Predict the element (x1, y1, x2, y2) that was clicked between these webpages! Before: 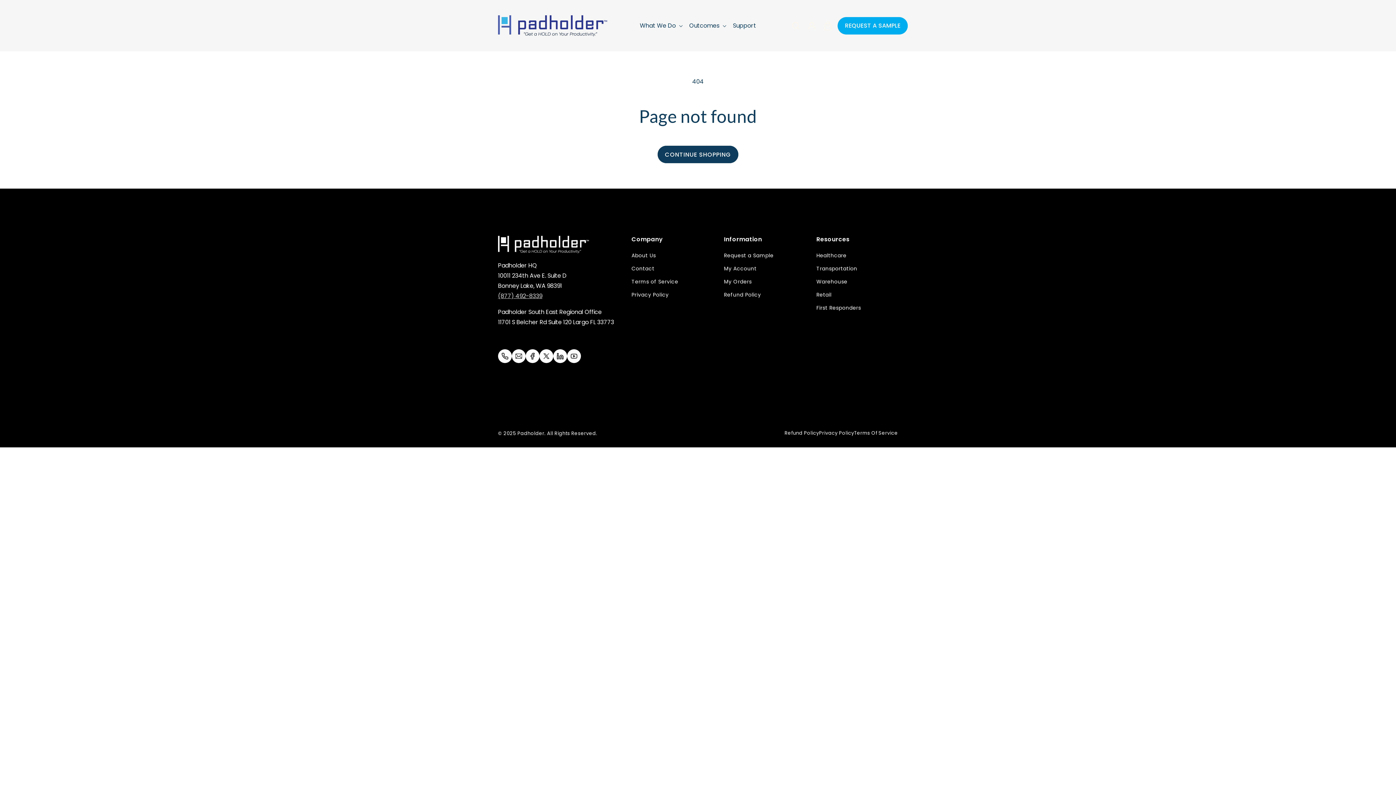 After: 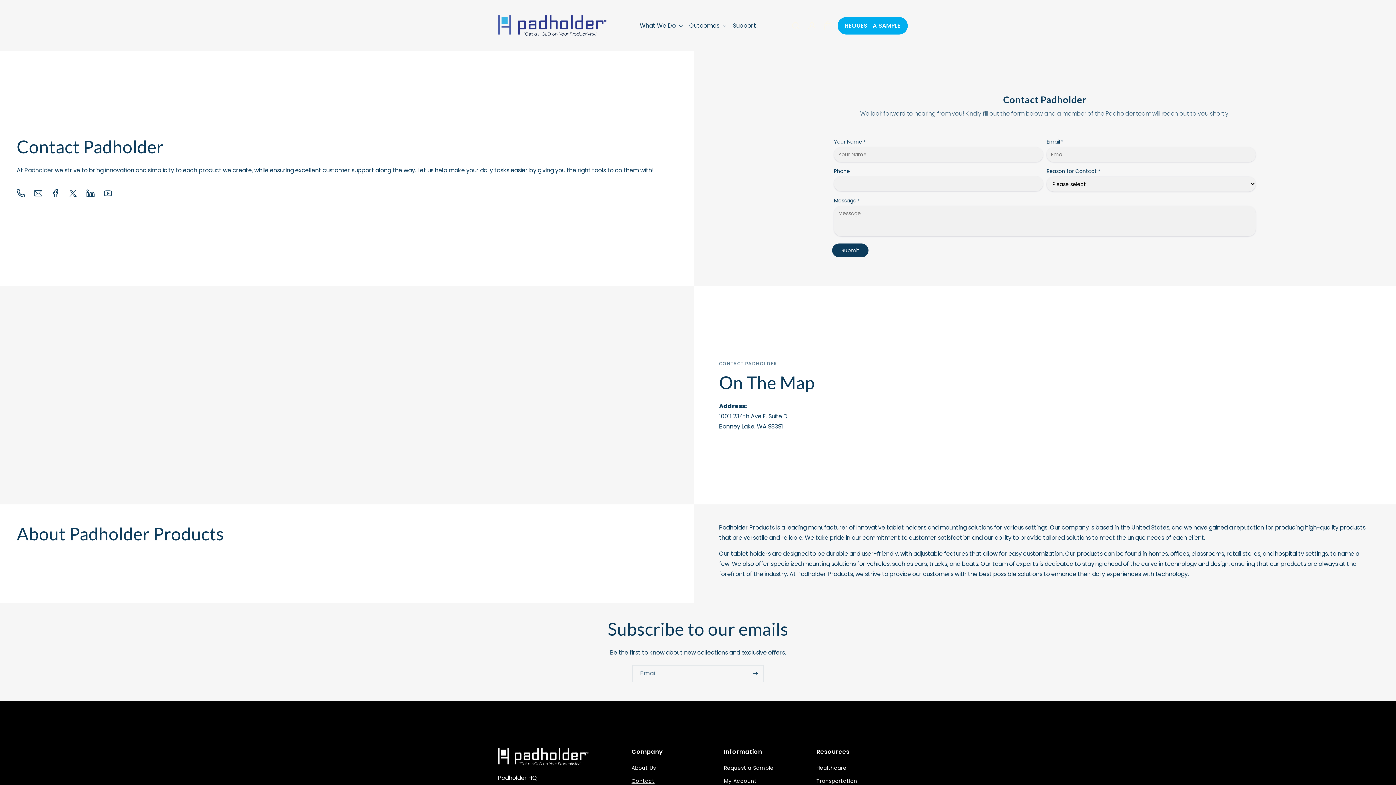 Action: label: Support bbox: (729, 16, 760, 34)